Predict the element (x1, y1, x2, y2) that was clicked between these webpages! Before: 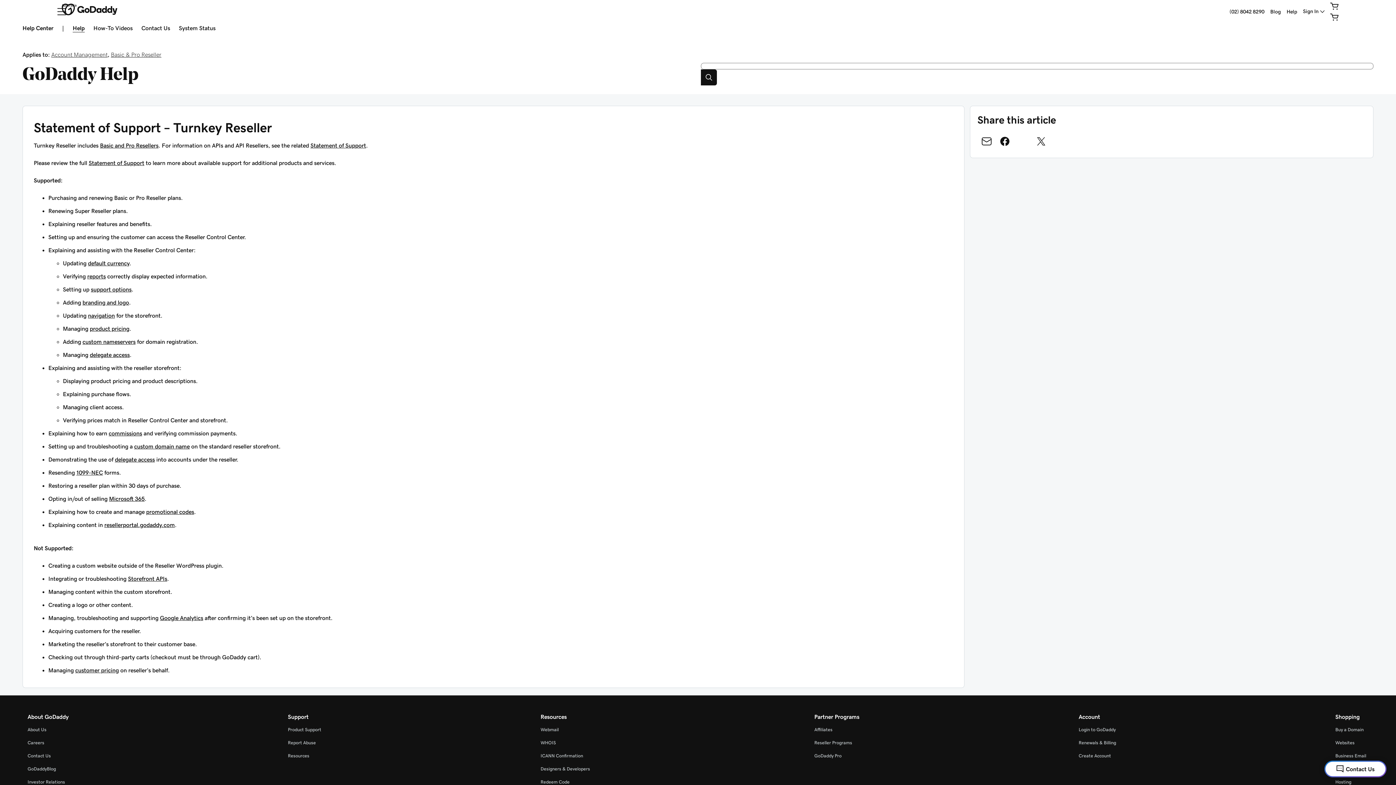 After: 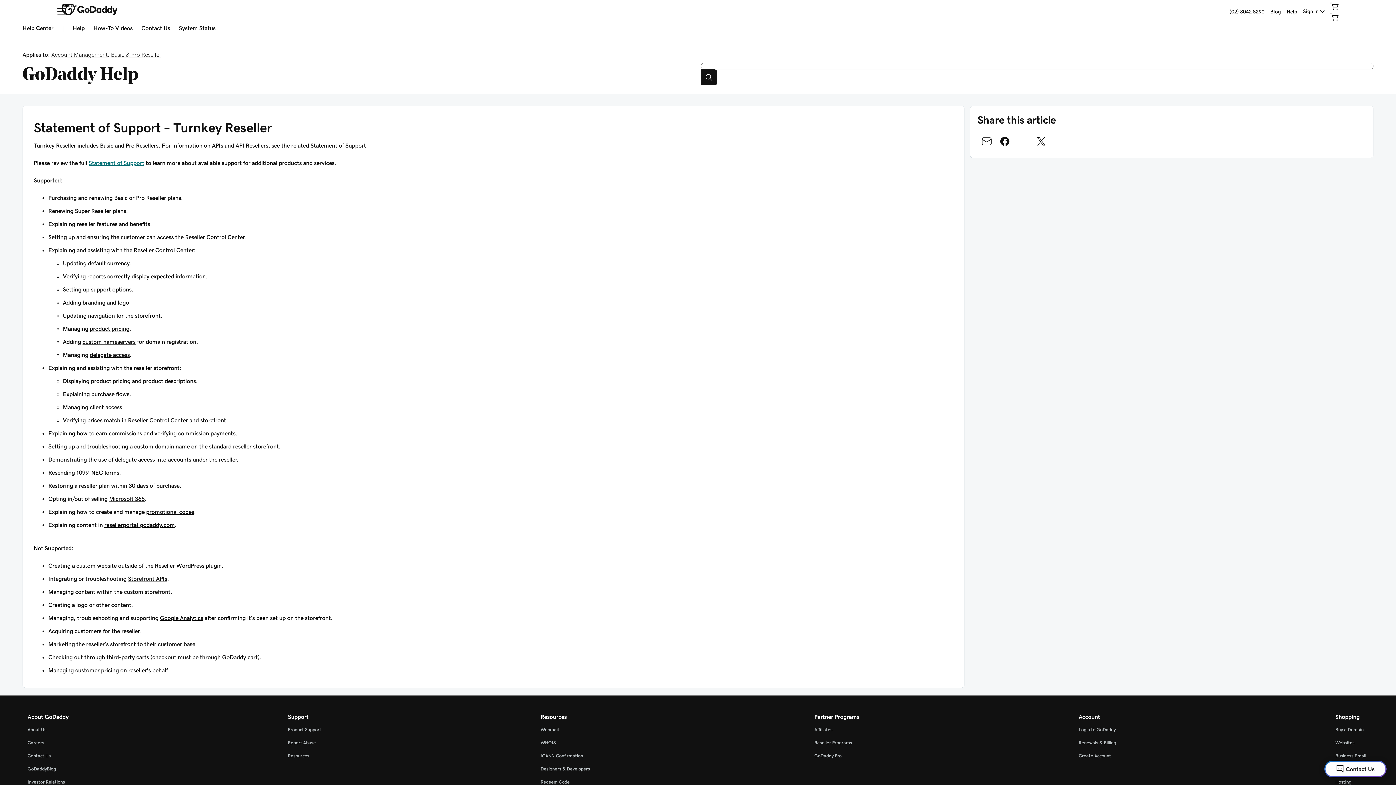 Action: label: Statement of Support bbox: (88, 160, 144, 165)